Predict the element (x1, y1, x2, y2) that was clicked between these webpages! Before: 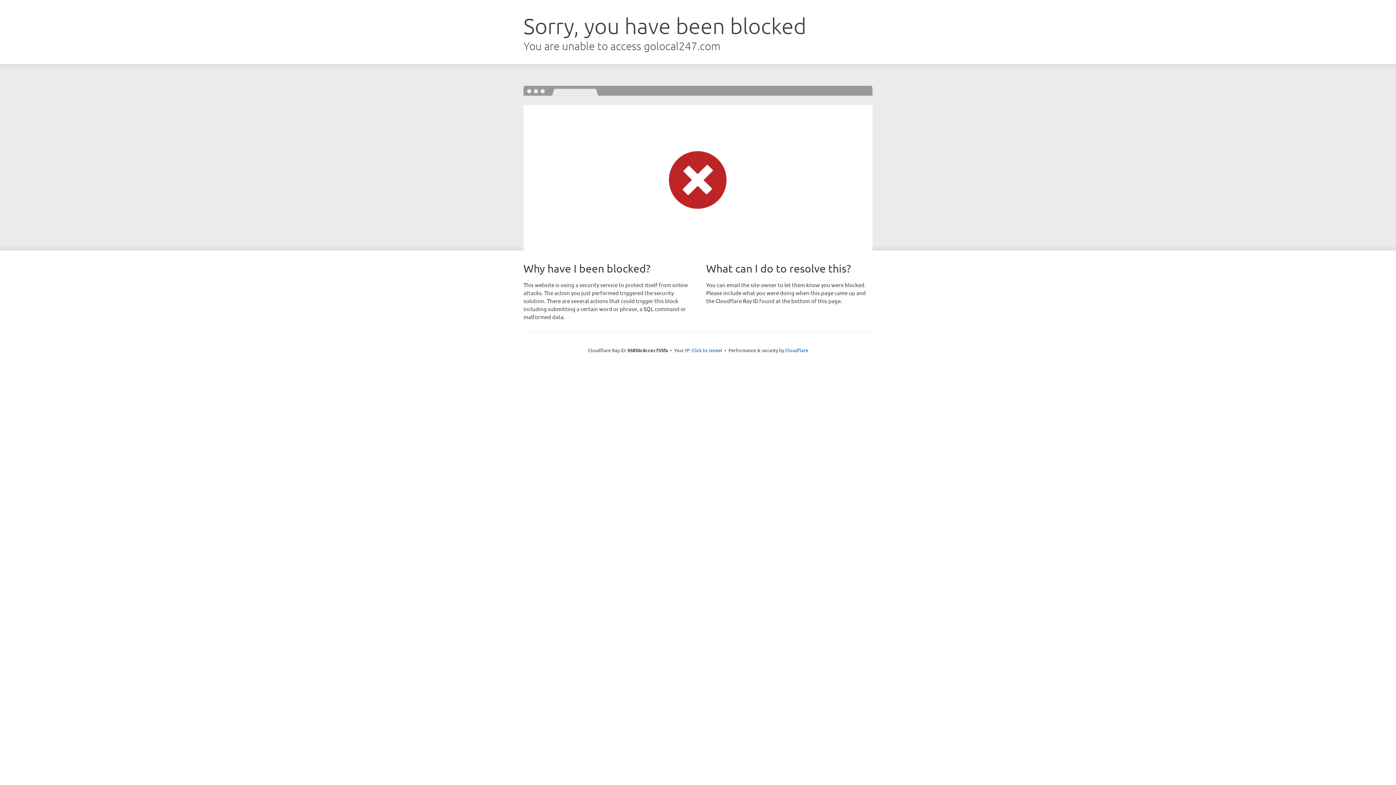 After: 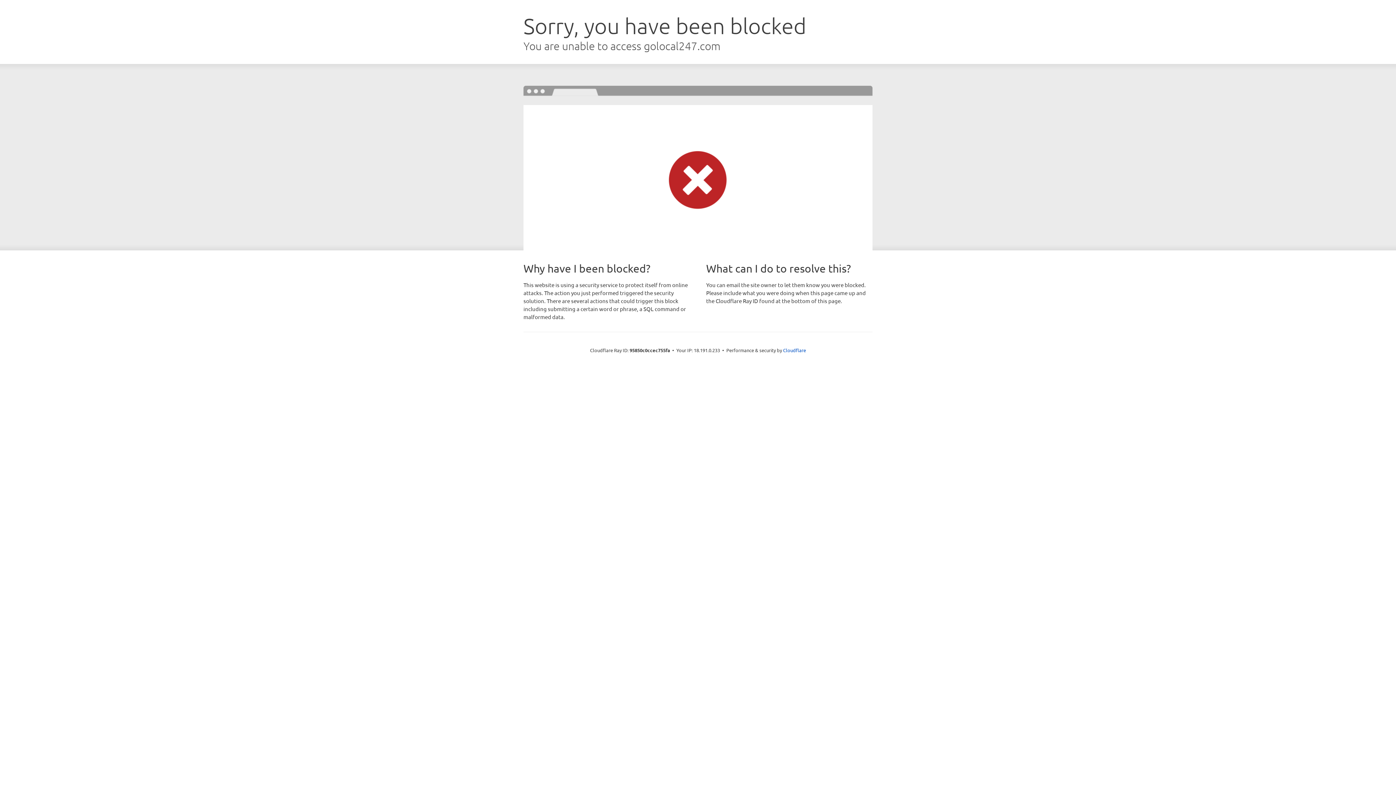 Action: label: Click to reveal bbox: (691, 346, 722, 353)